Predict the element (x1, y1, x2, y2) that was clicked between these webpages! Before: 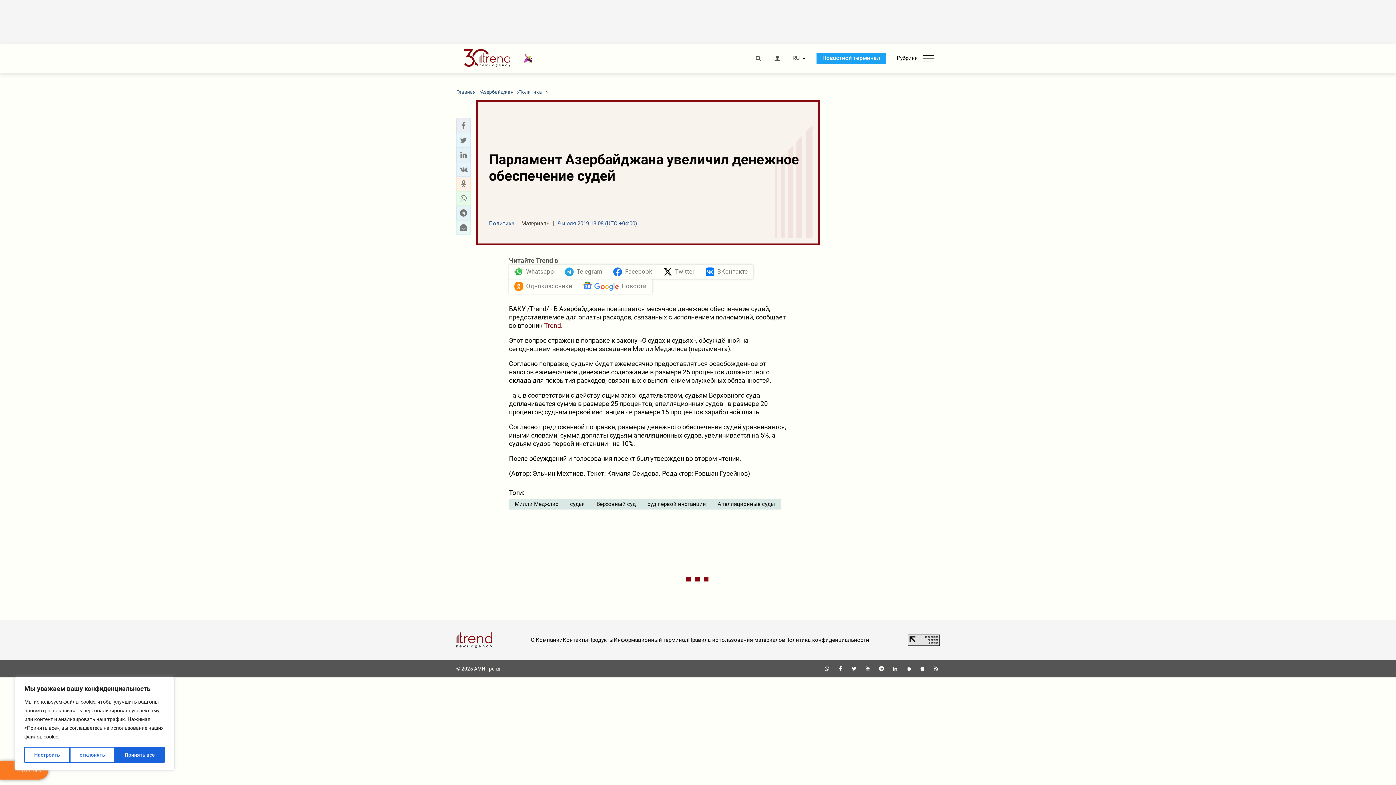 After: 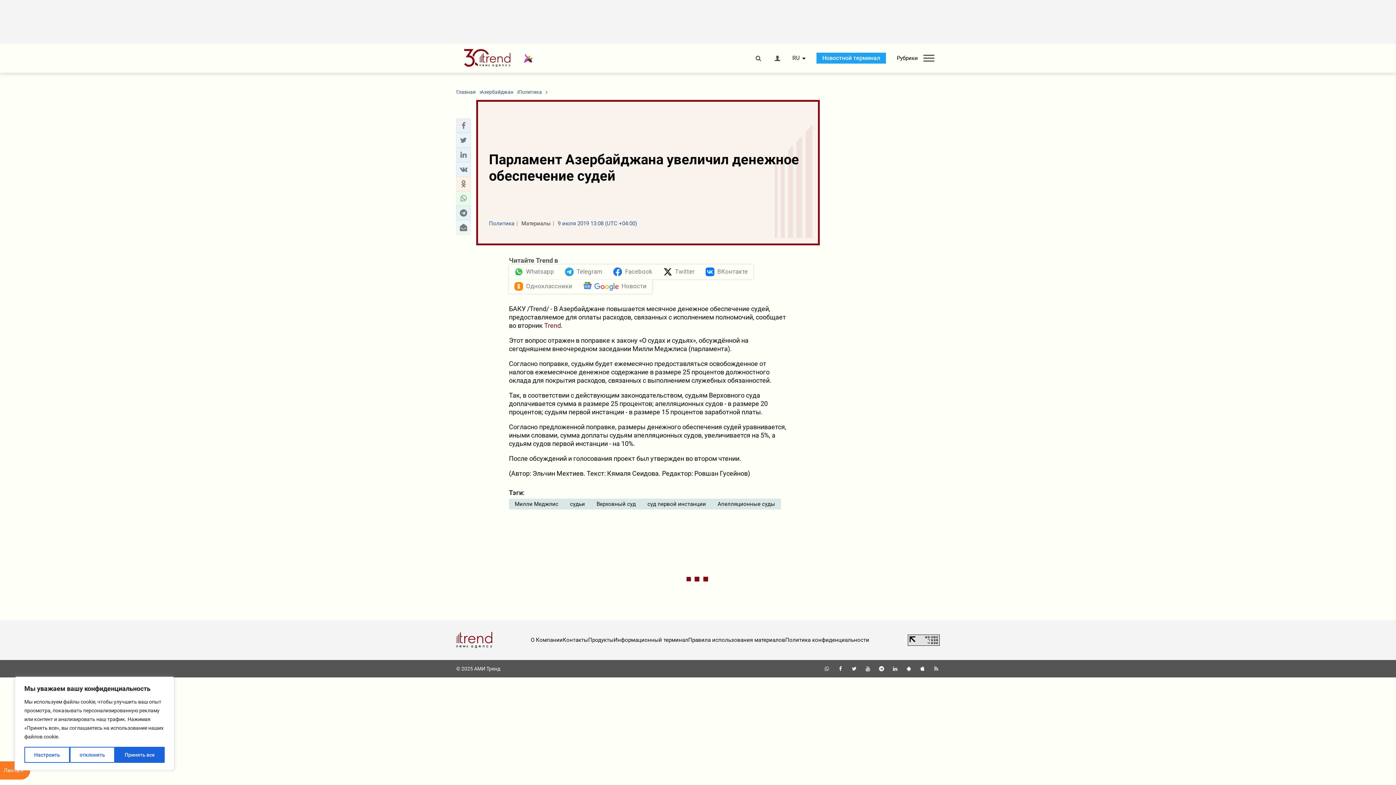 Action: bbox: (919, 666, 926, 672)